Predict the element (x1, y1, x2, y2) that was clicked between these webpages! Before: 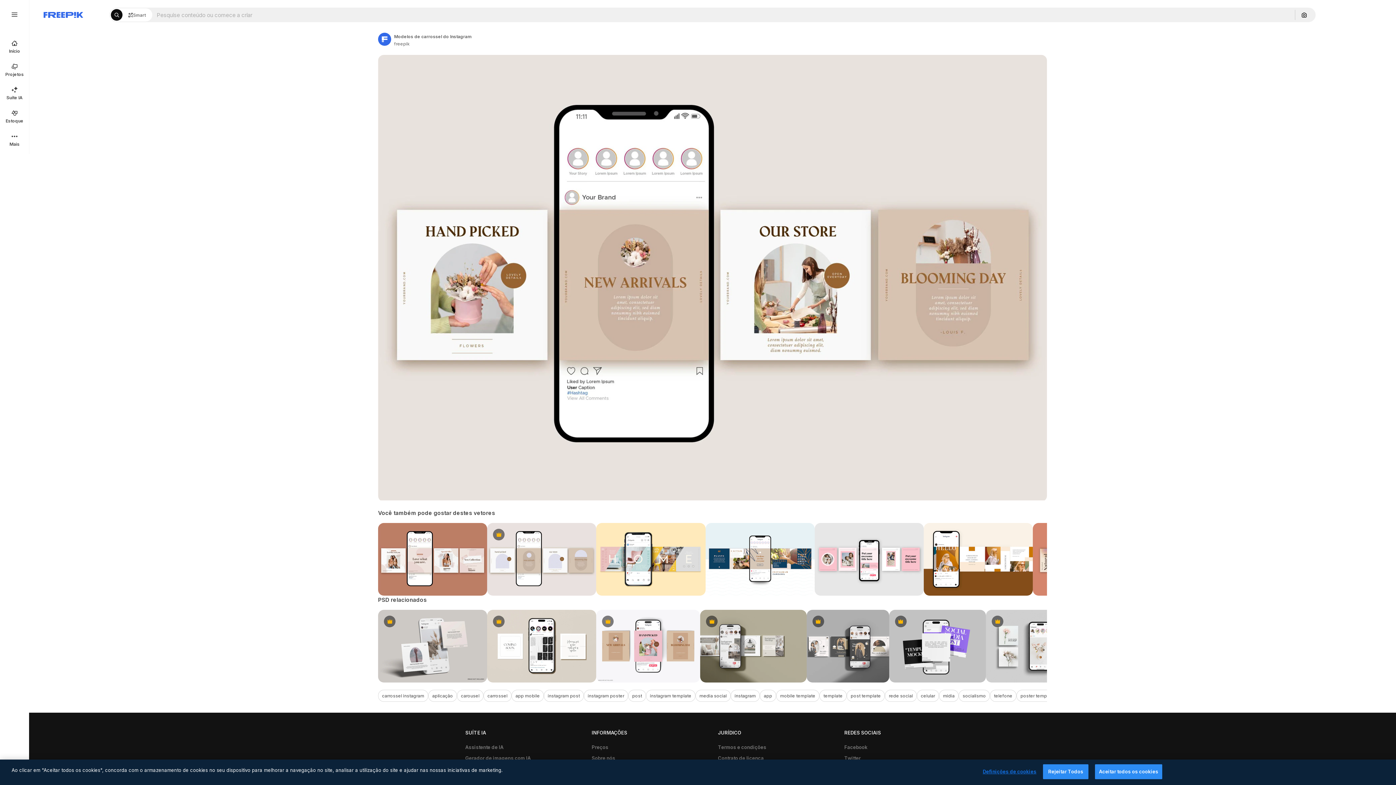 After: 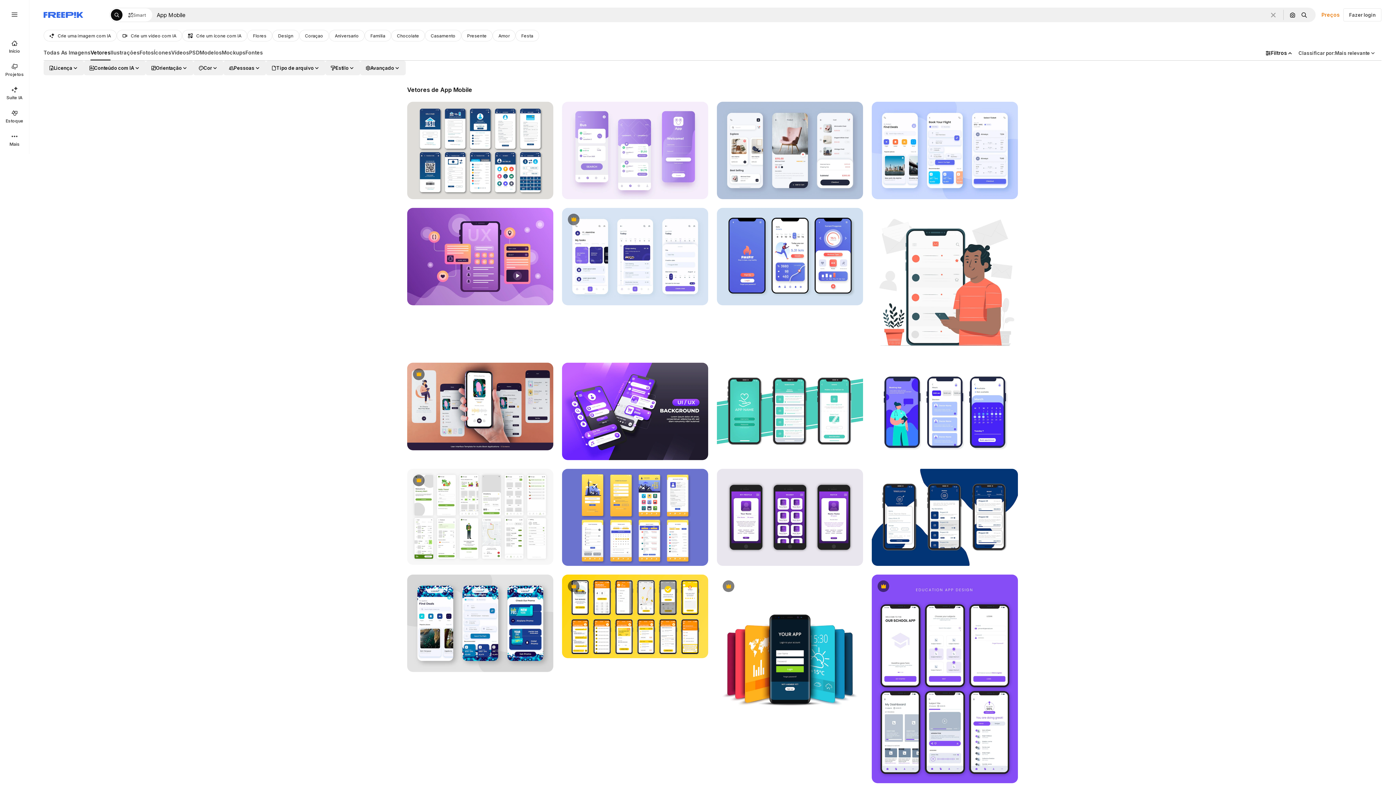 Action: bbox: (511, 690, 544, 702) label: app mobile